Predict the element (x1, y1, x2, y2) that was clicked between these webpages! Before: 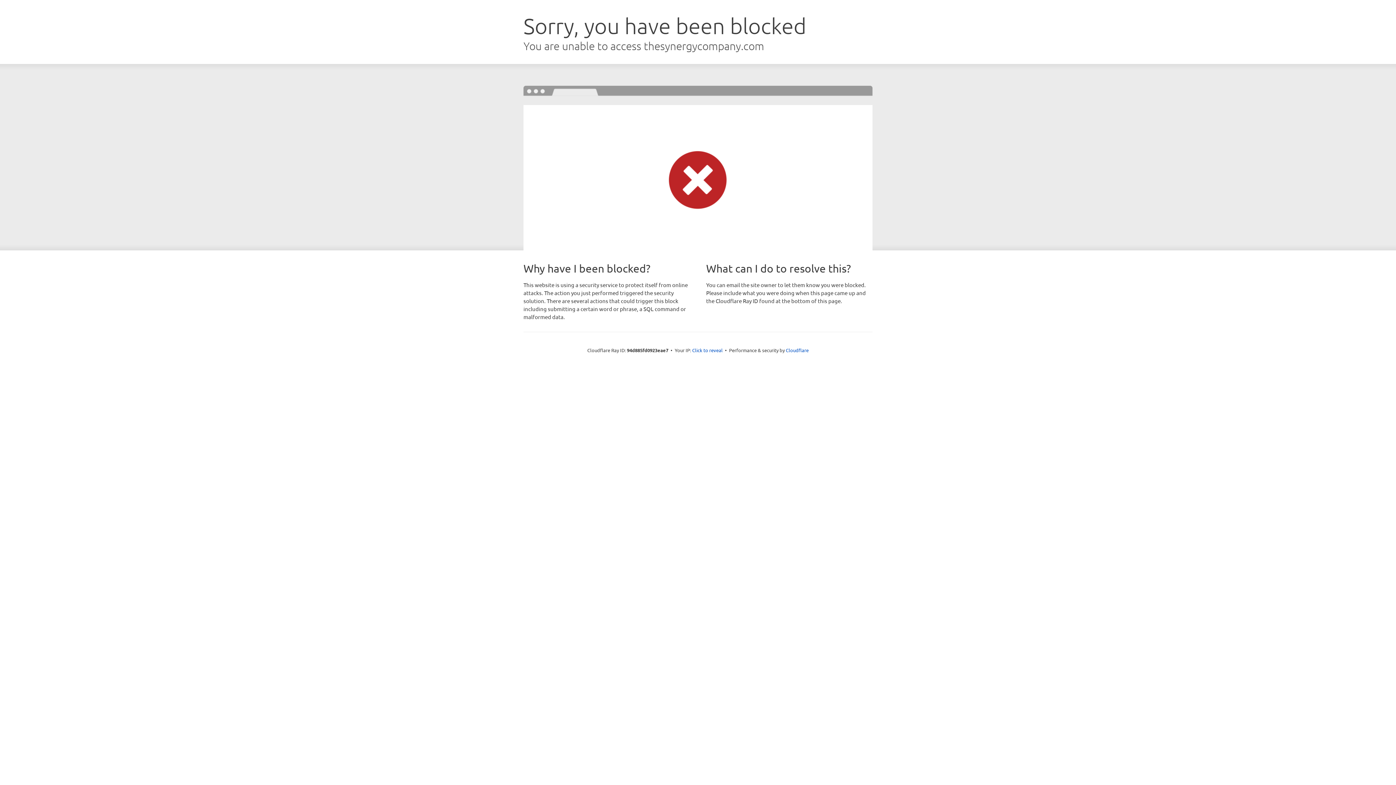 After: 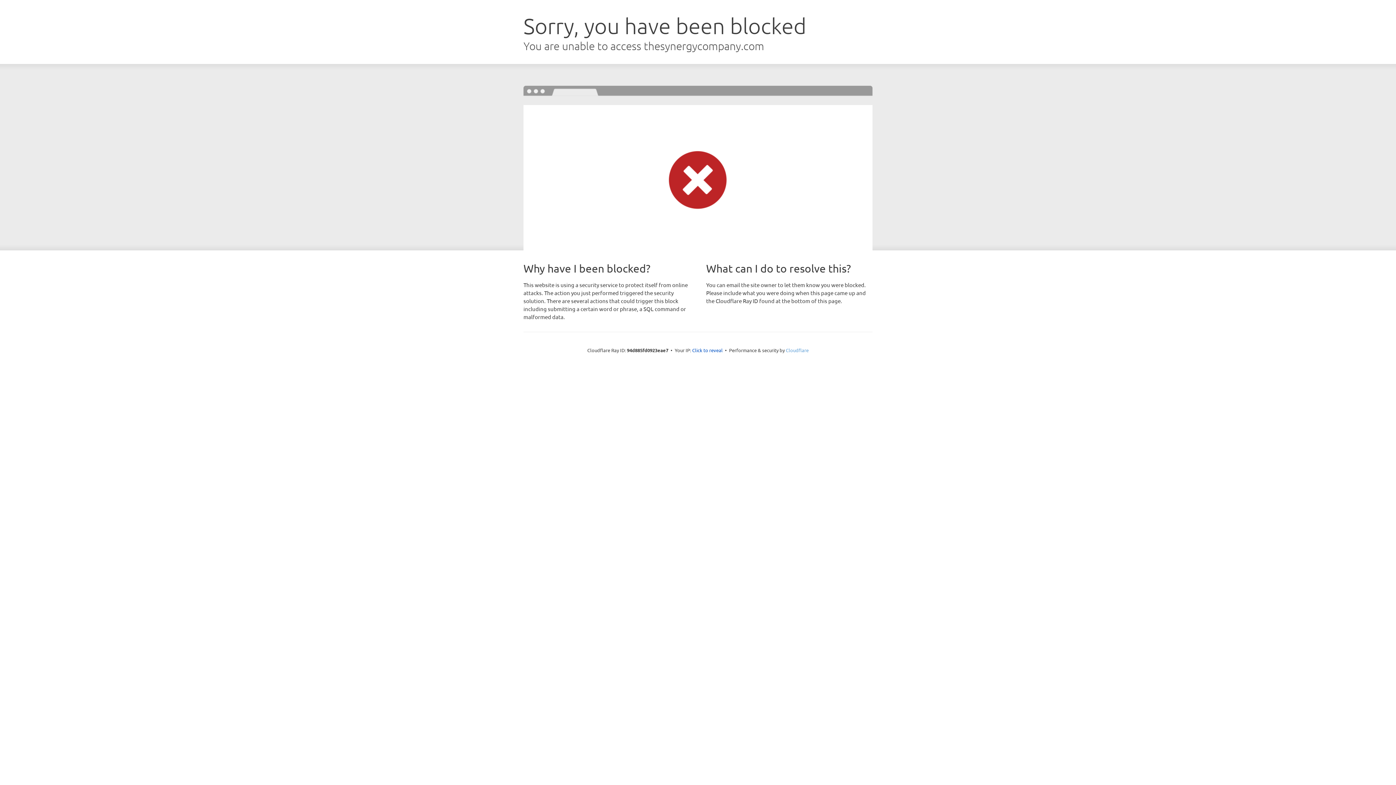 Action: bbox: (786, 347, 808, 353) label: Cloudflare